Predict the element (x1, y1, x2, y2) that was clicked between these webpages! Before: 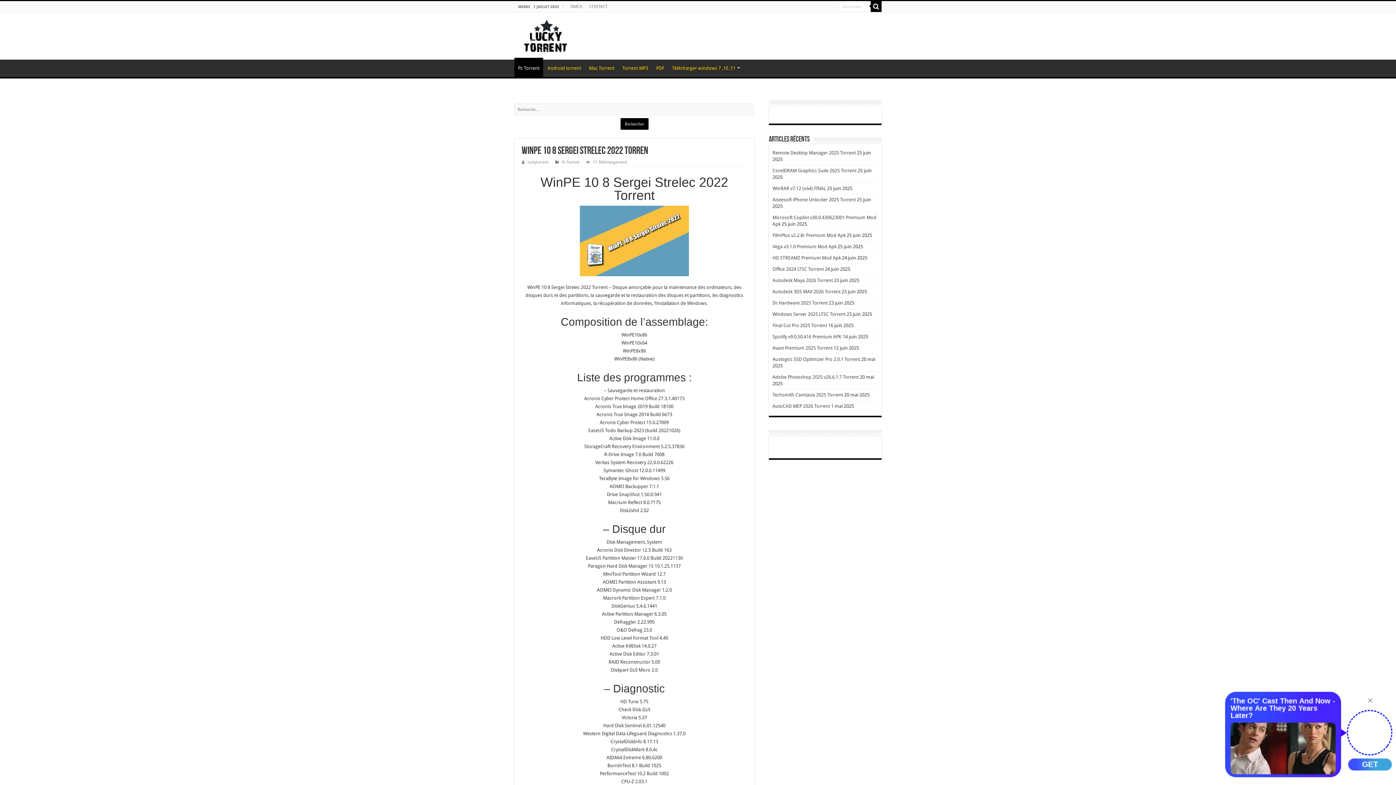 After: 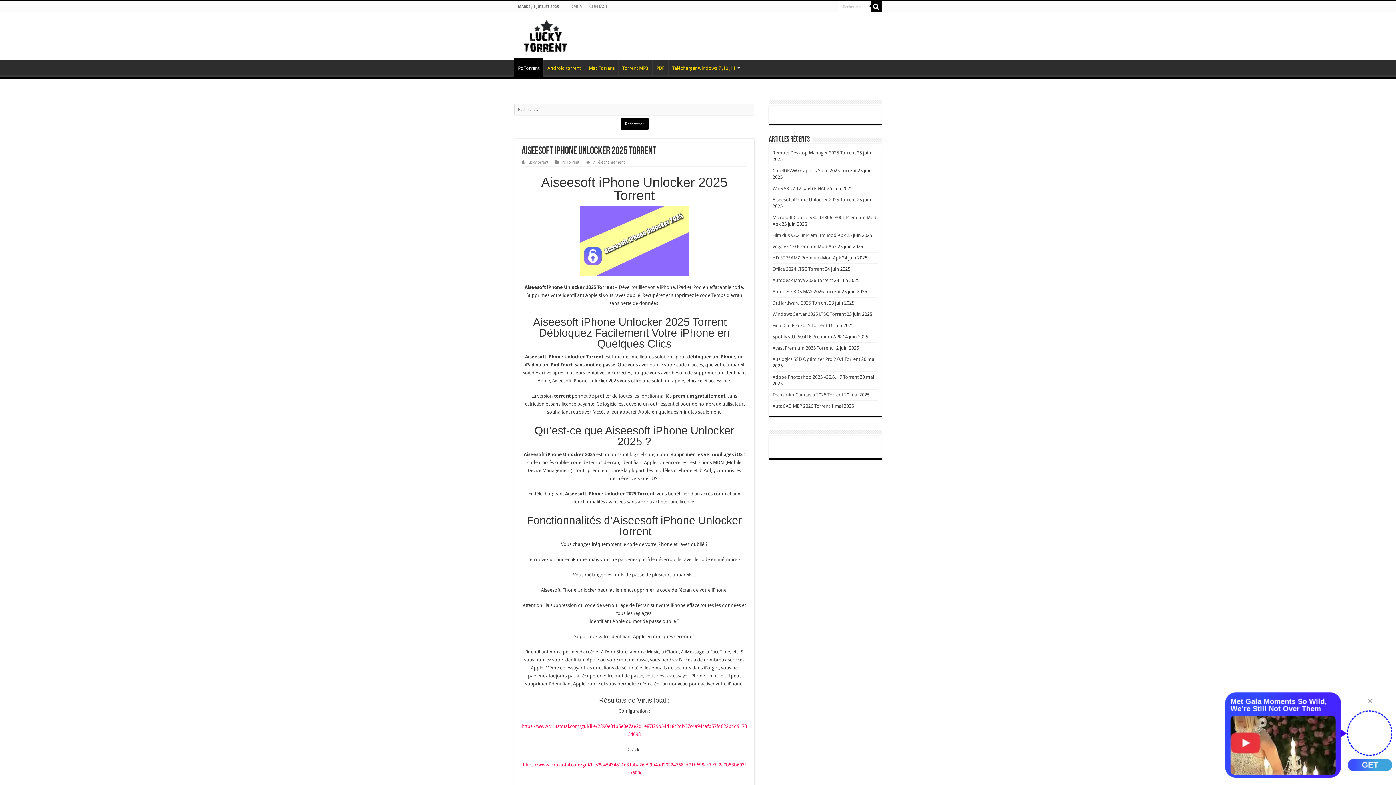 Action: label: Aiseesoft iPhone Unlocker 2025 Torrent bbox: (772, 197, 856, 202)